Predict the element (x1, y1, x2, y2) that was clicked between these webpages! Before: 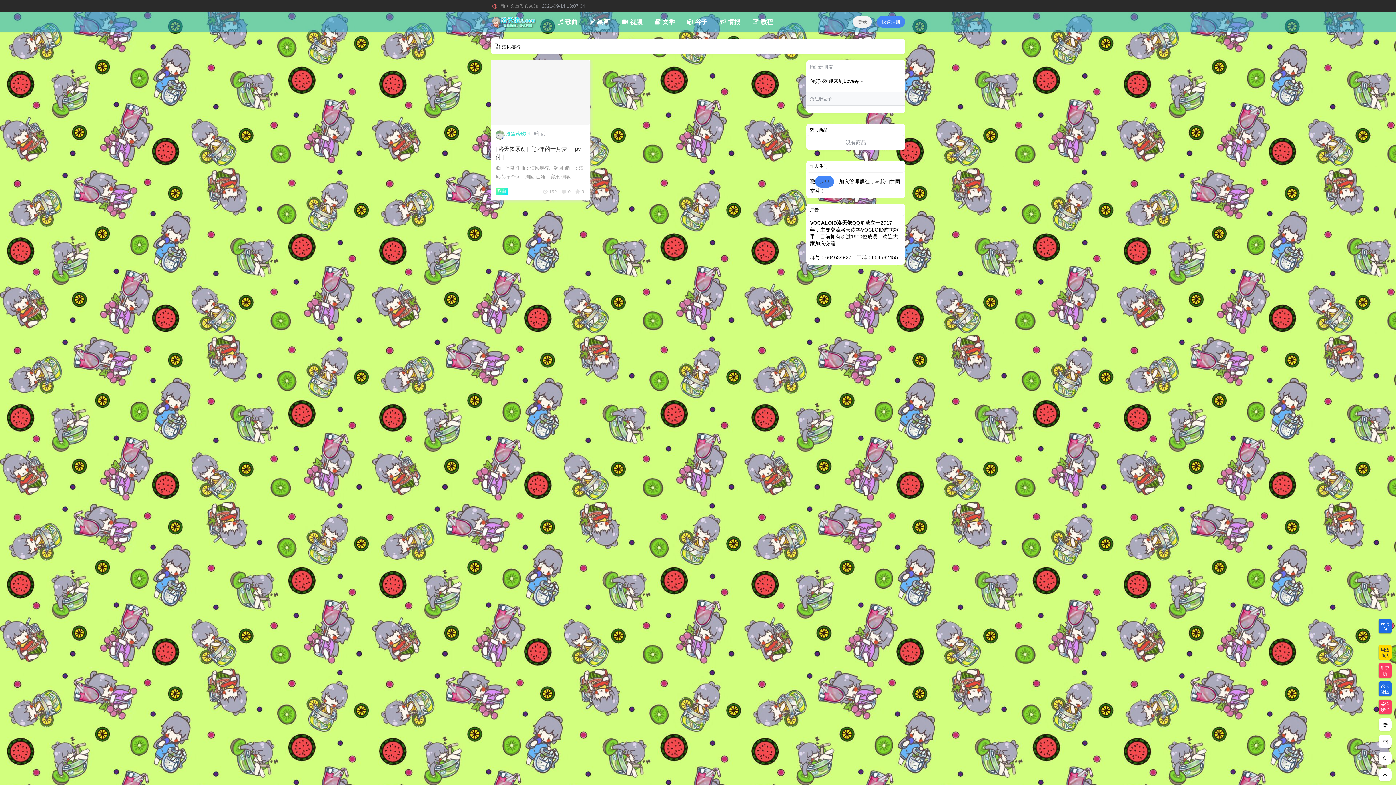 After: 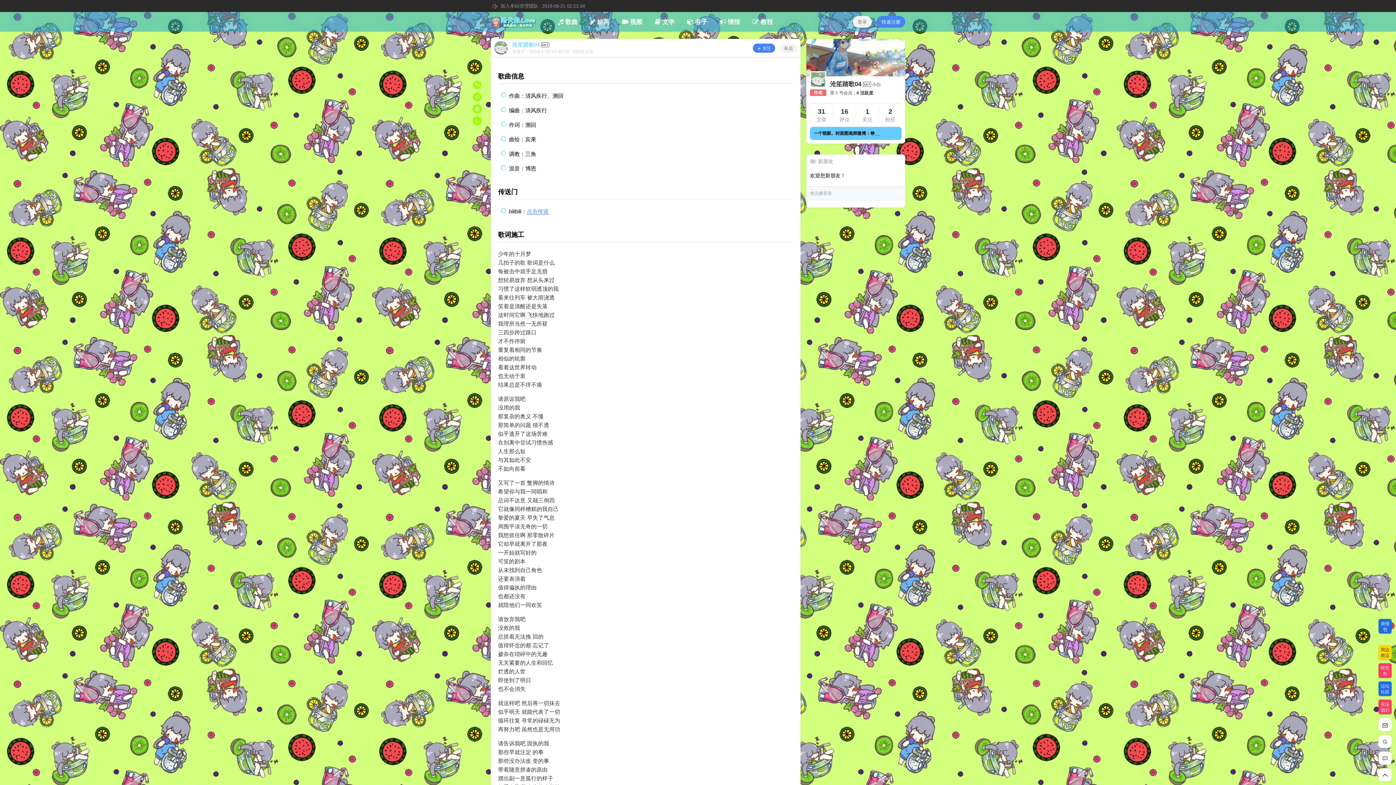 Action: bbox: (490, 59, 590, 125)